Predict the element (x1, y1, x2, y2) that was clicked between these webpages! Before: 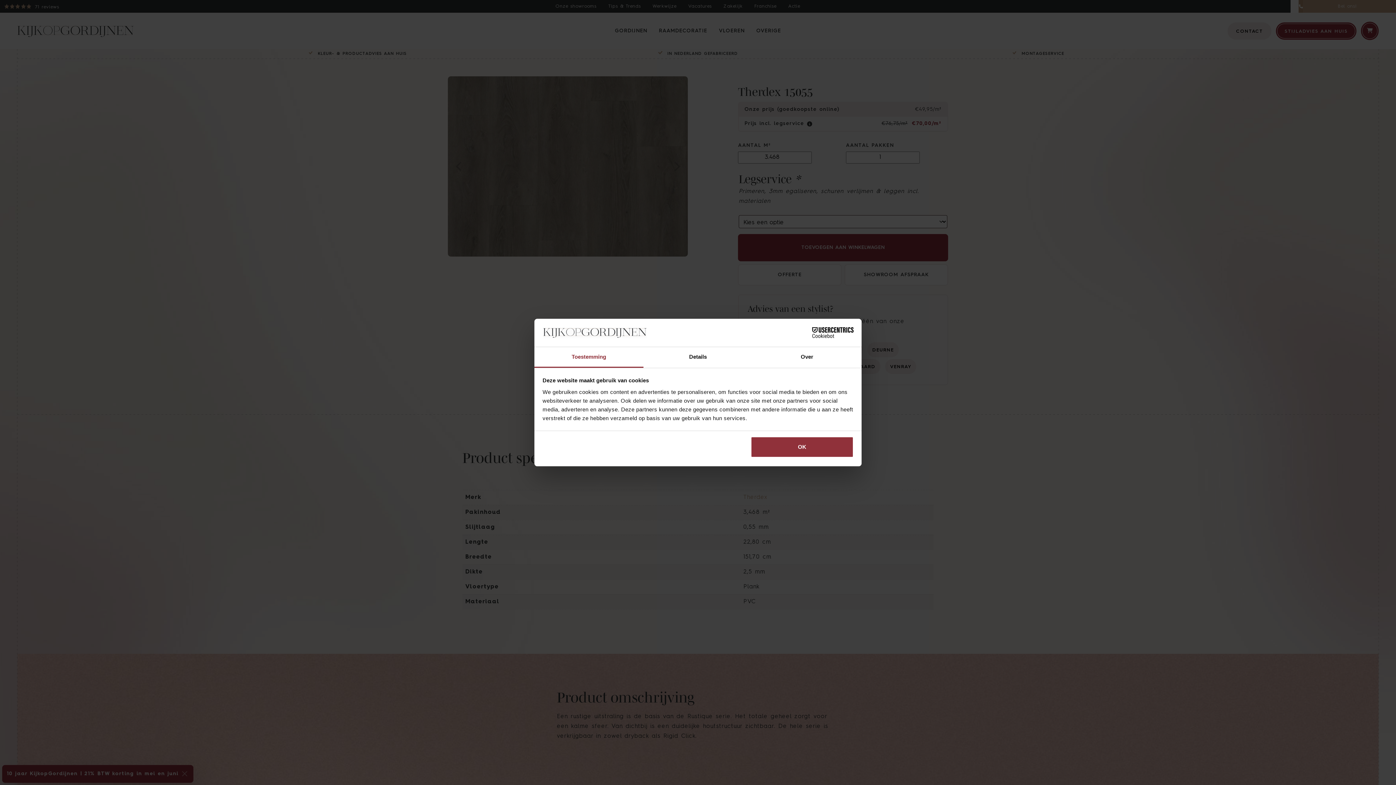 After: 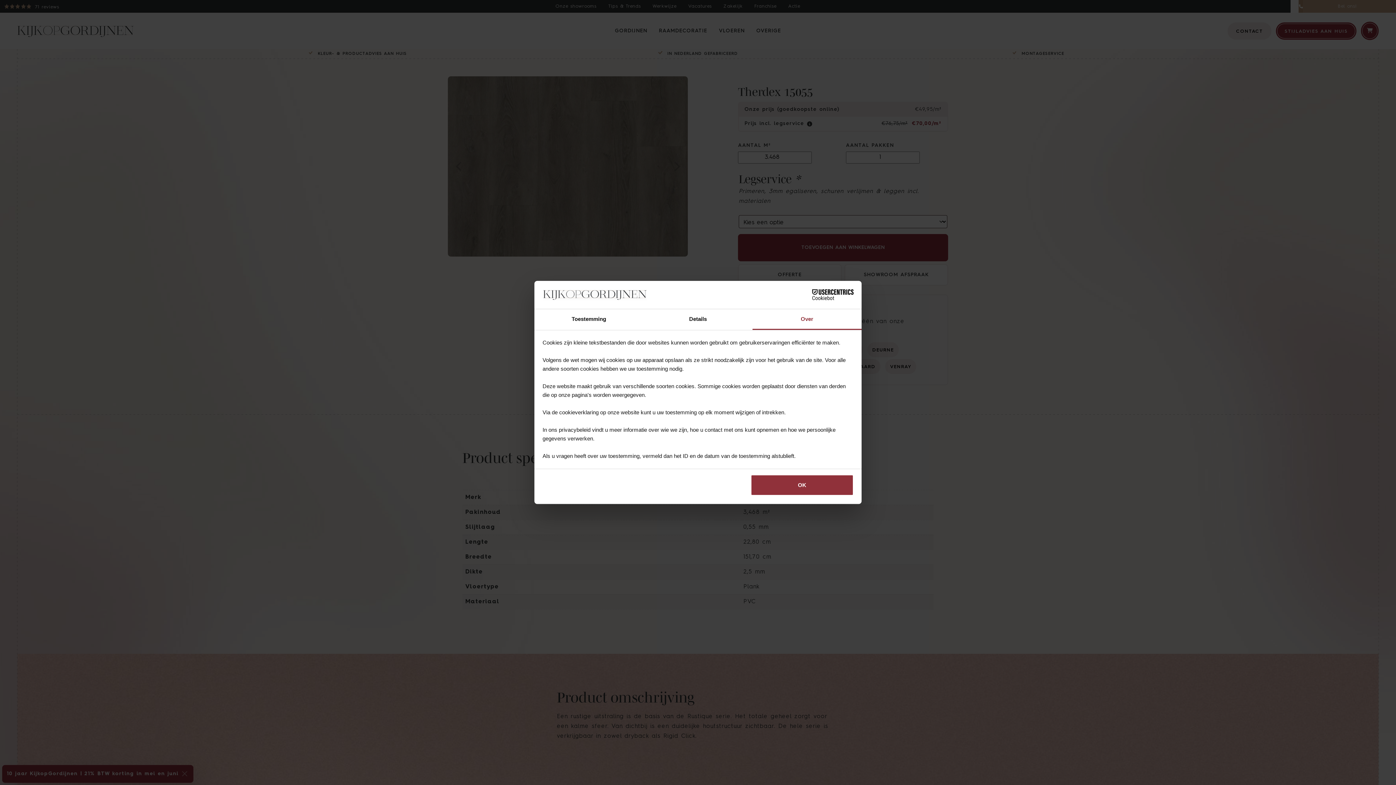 Action: bbox: (752, 347, 861, 367) label: Over